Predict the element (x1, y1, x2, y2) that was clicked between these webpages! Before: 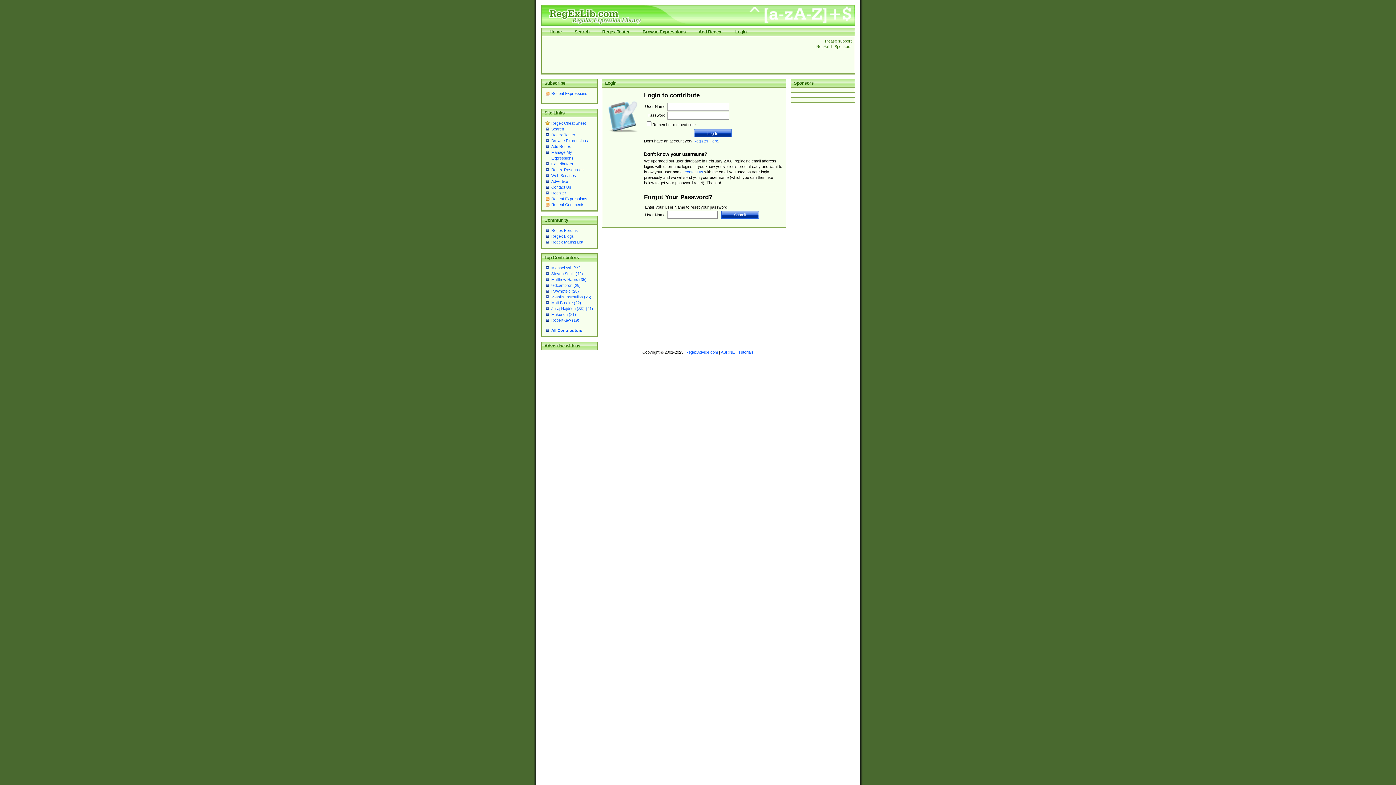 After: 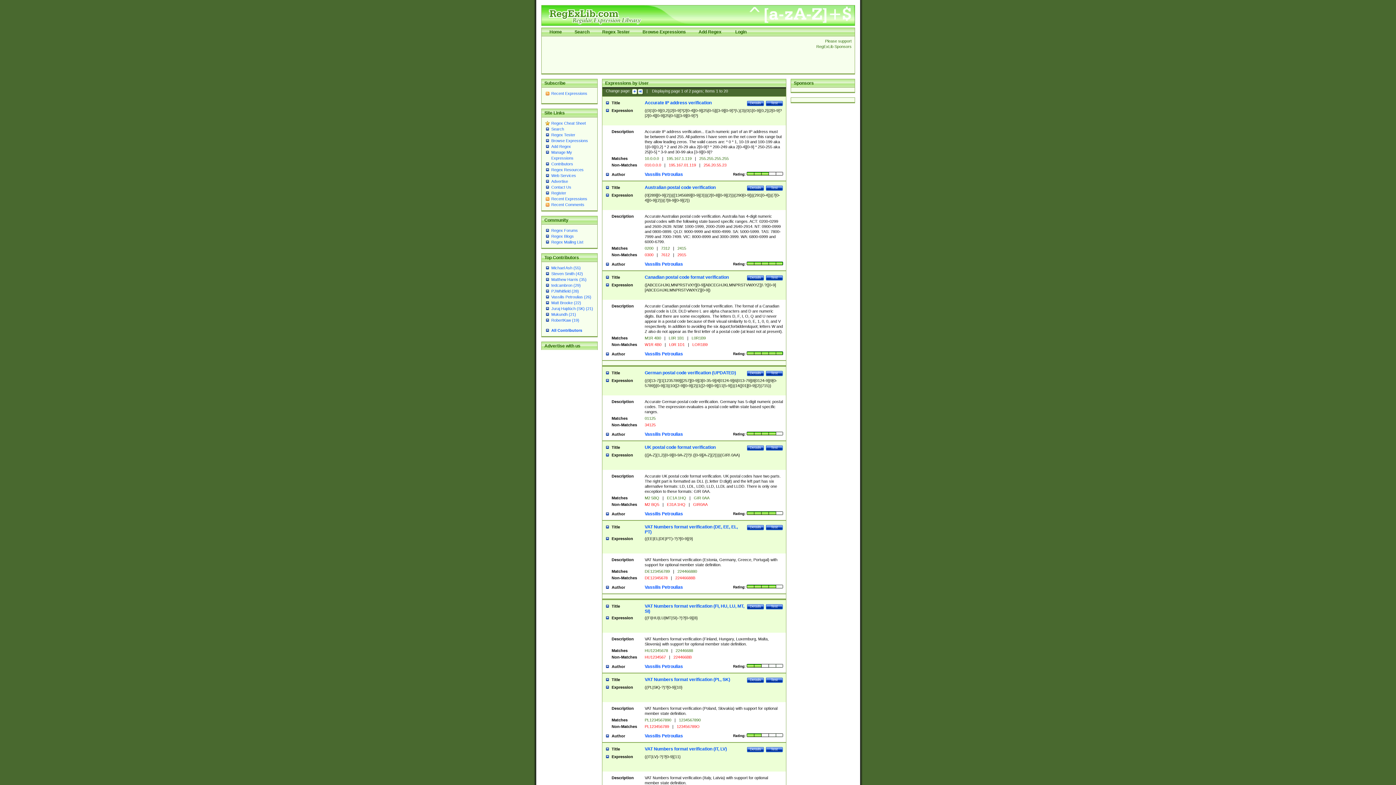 Action: bbox: (551, 294, 591, 299) label: Vassilis Petroulias (26)